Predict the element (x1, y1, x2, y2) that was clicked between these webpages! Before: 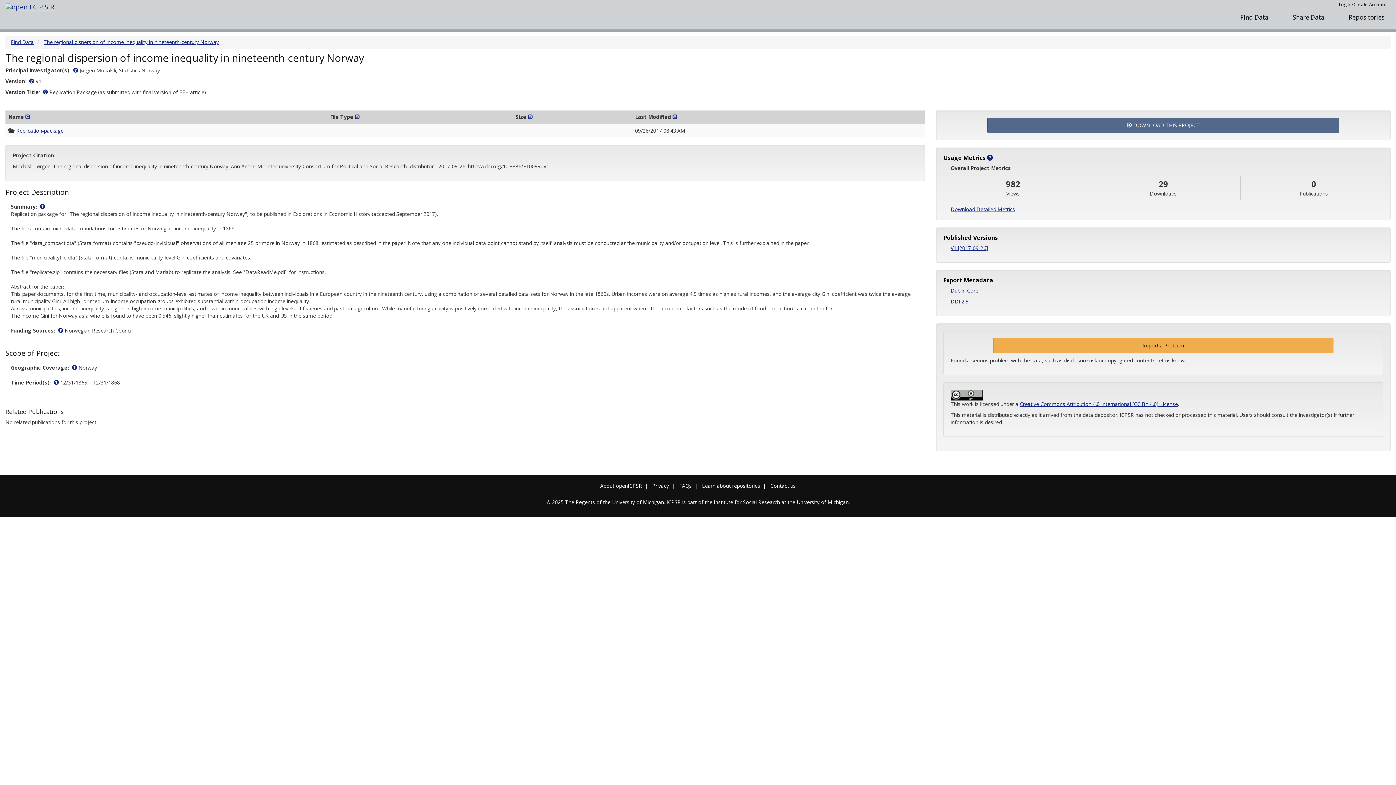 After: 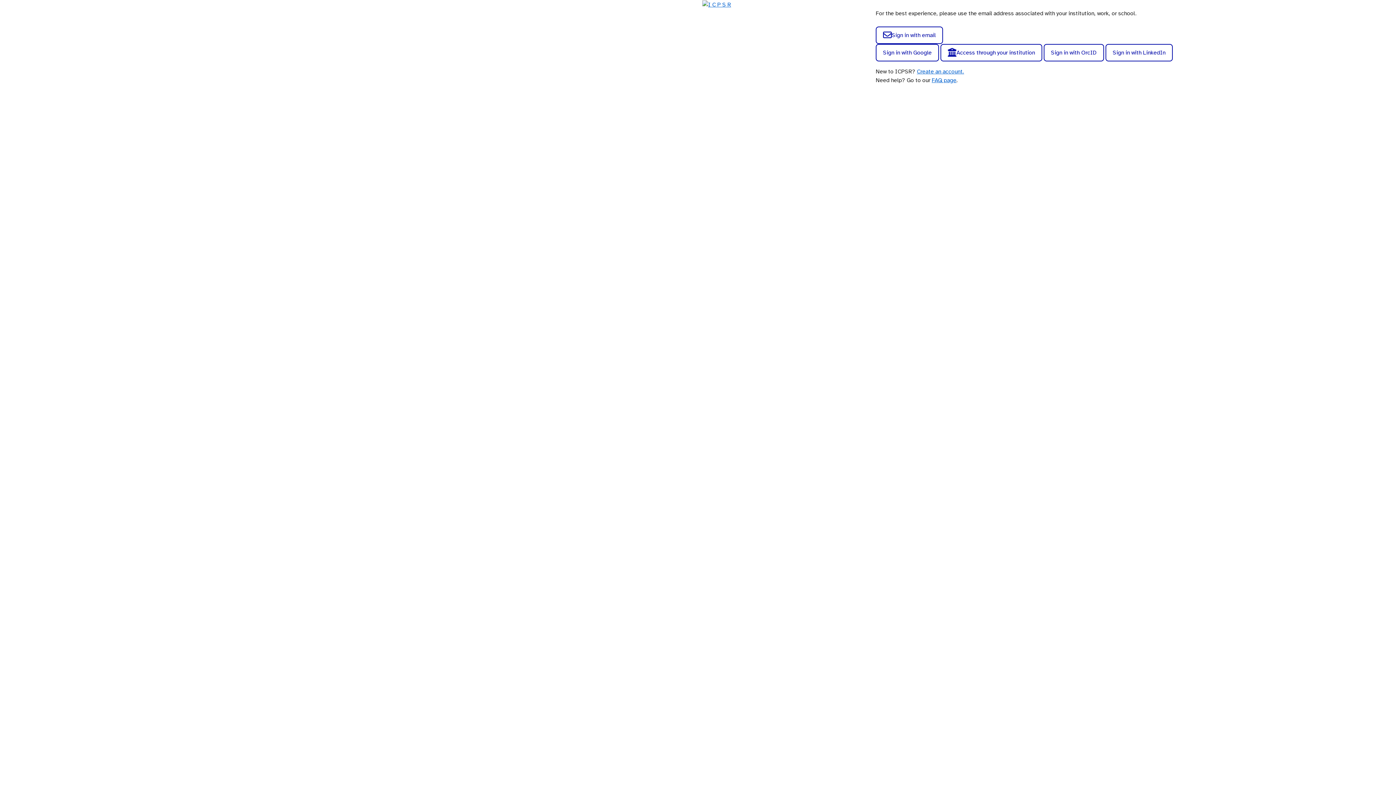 Action: label: Share Data bbox: (1287, 9, 1330, 25)